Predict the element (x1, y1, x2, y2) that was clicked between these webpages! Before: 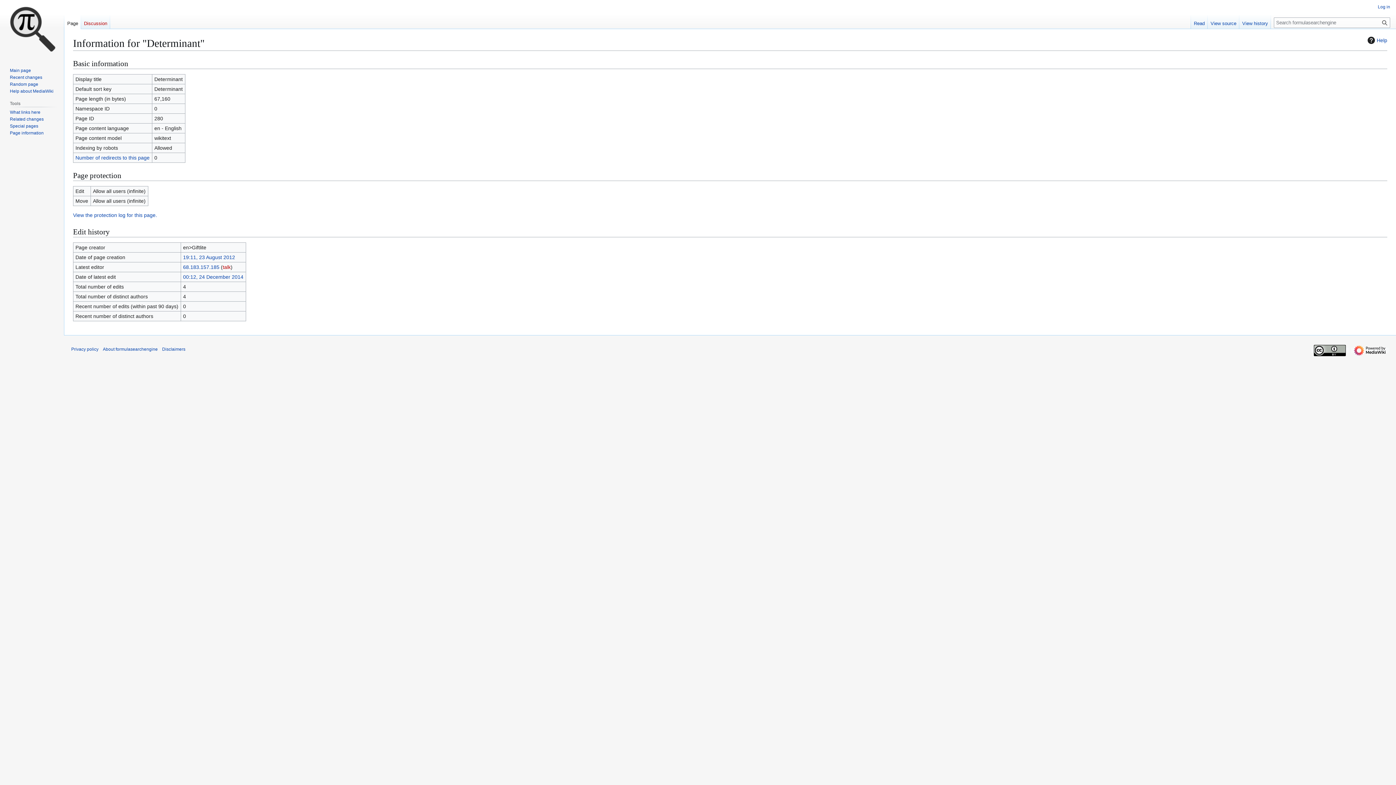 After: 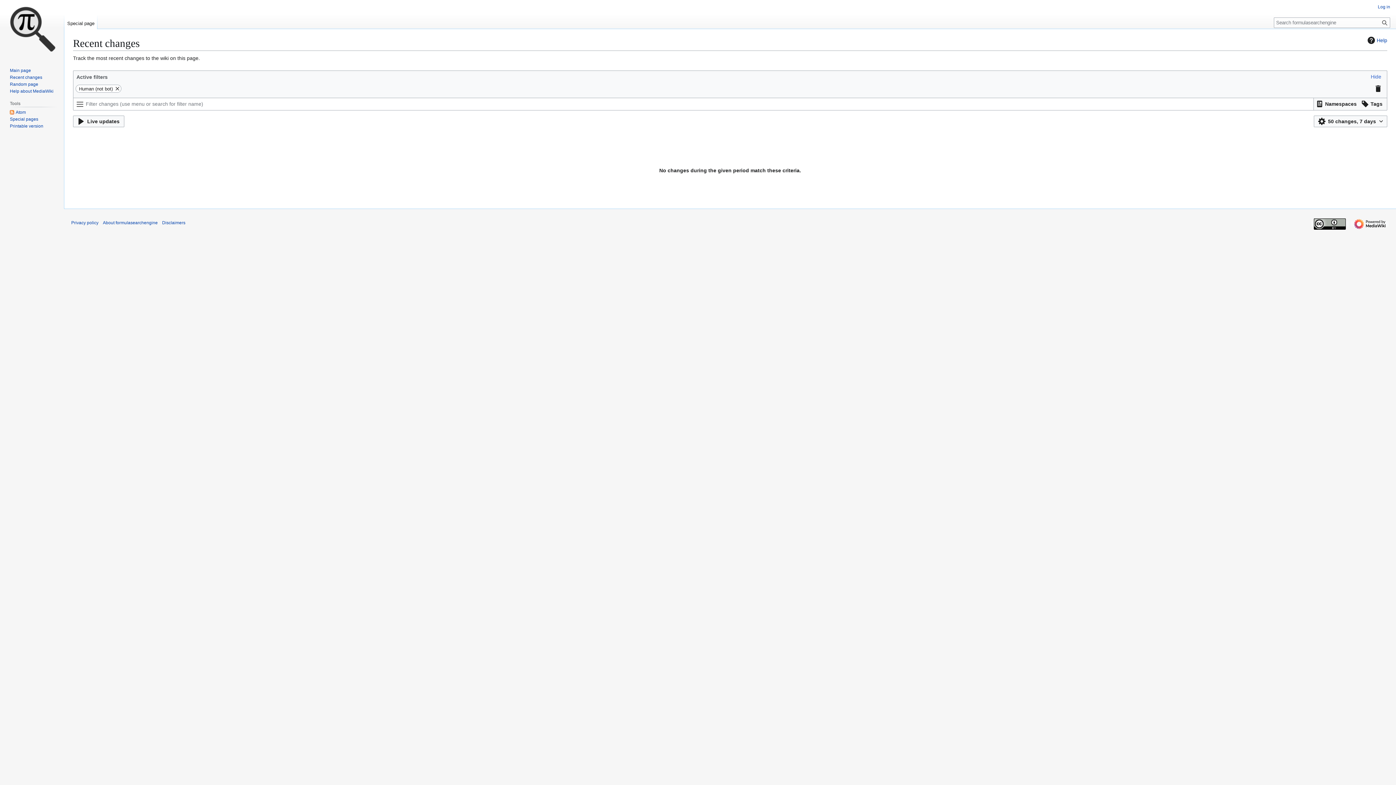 Action: label: Recent changes bbox: (9, 74, 42, 79)